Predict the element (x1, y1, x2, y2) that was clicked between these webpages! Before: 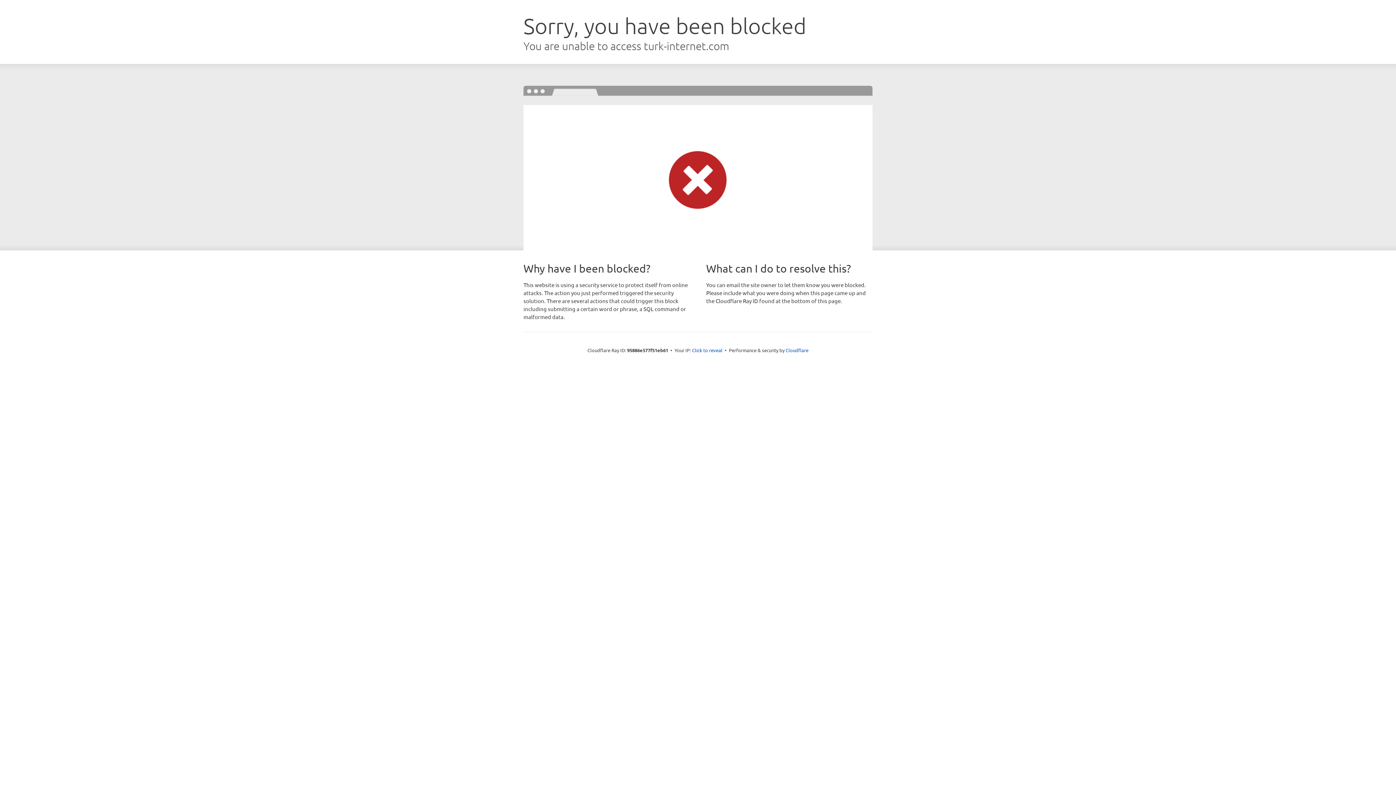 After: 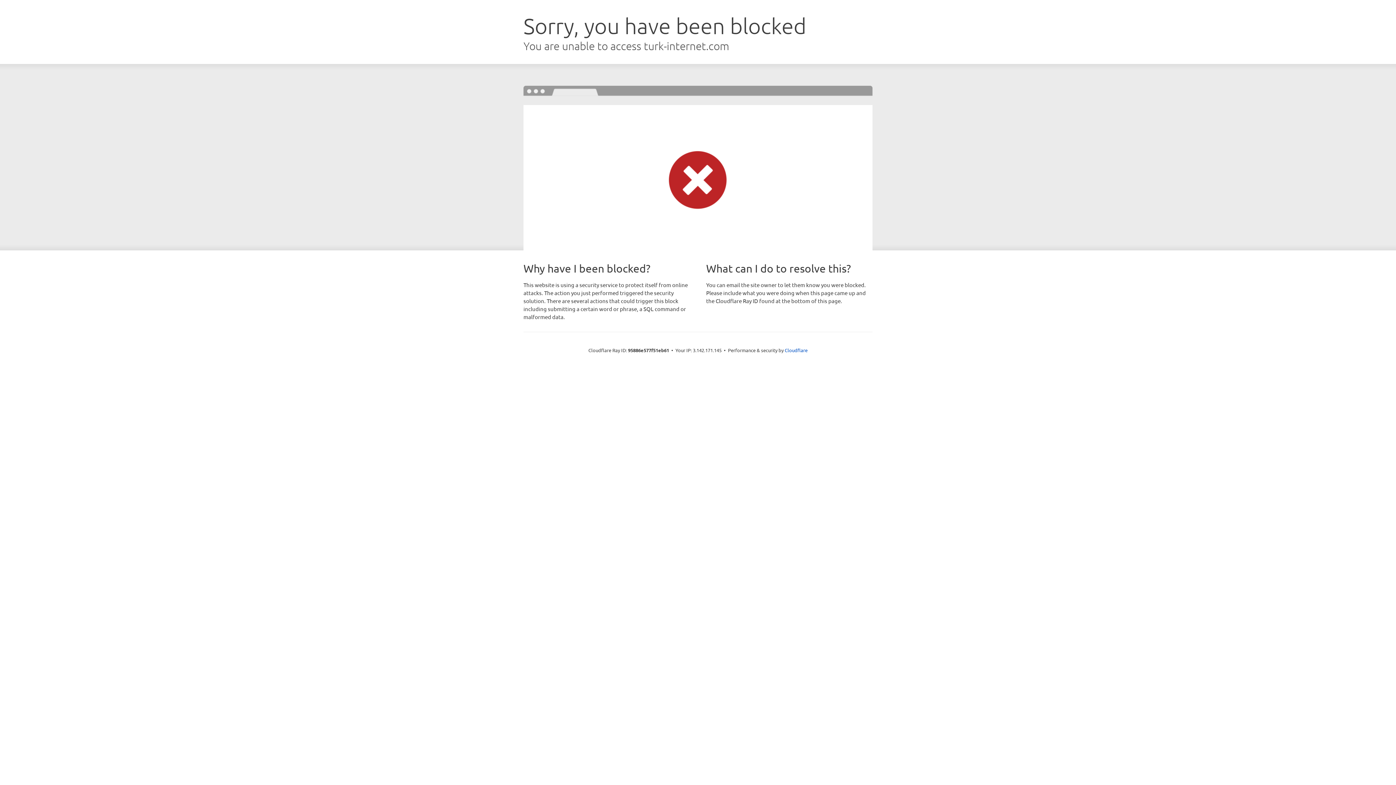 Action: label: Click to reveal bbox: (692, 346, 722, 353)